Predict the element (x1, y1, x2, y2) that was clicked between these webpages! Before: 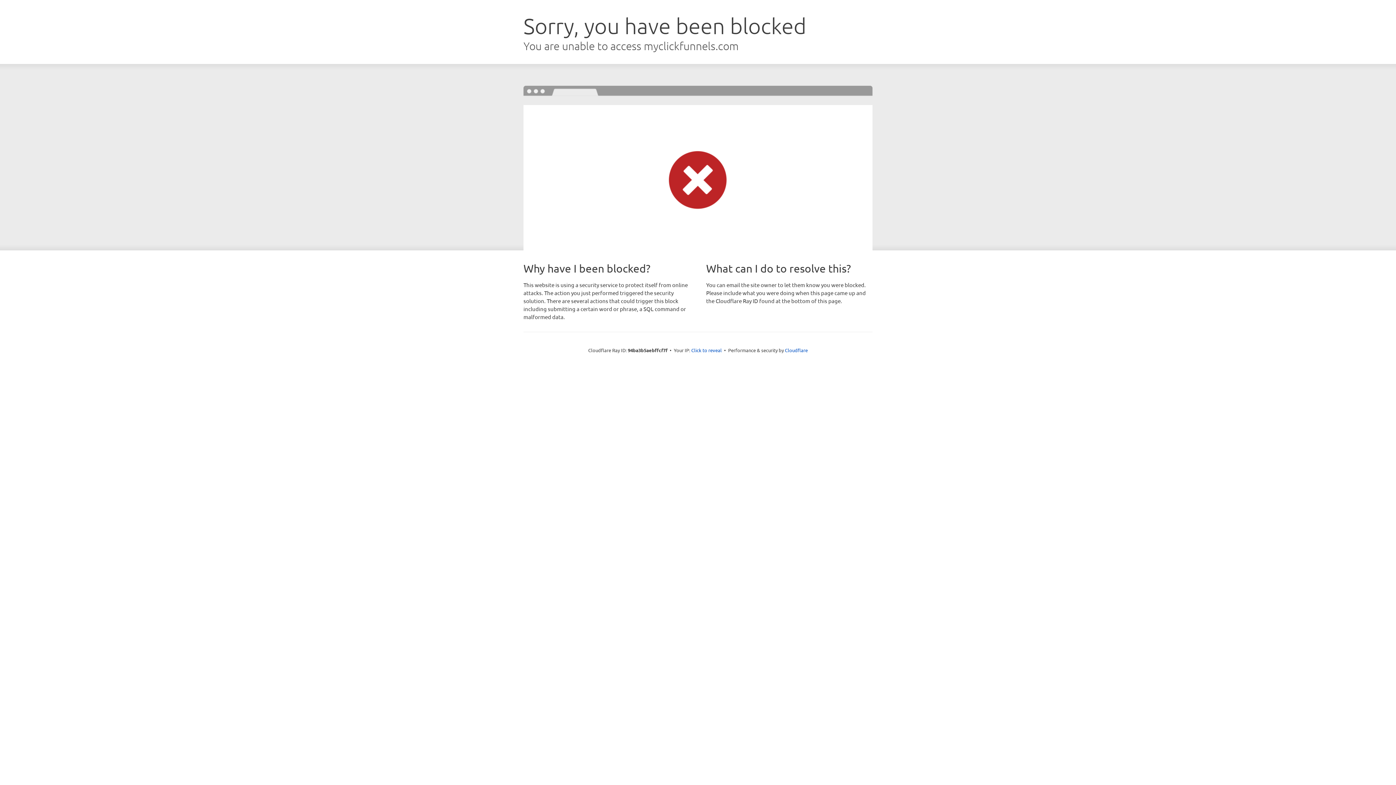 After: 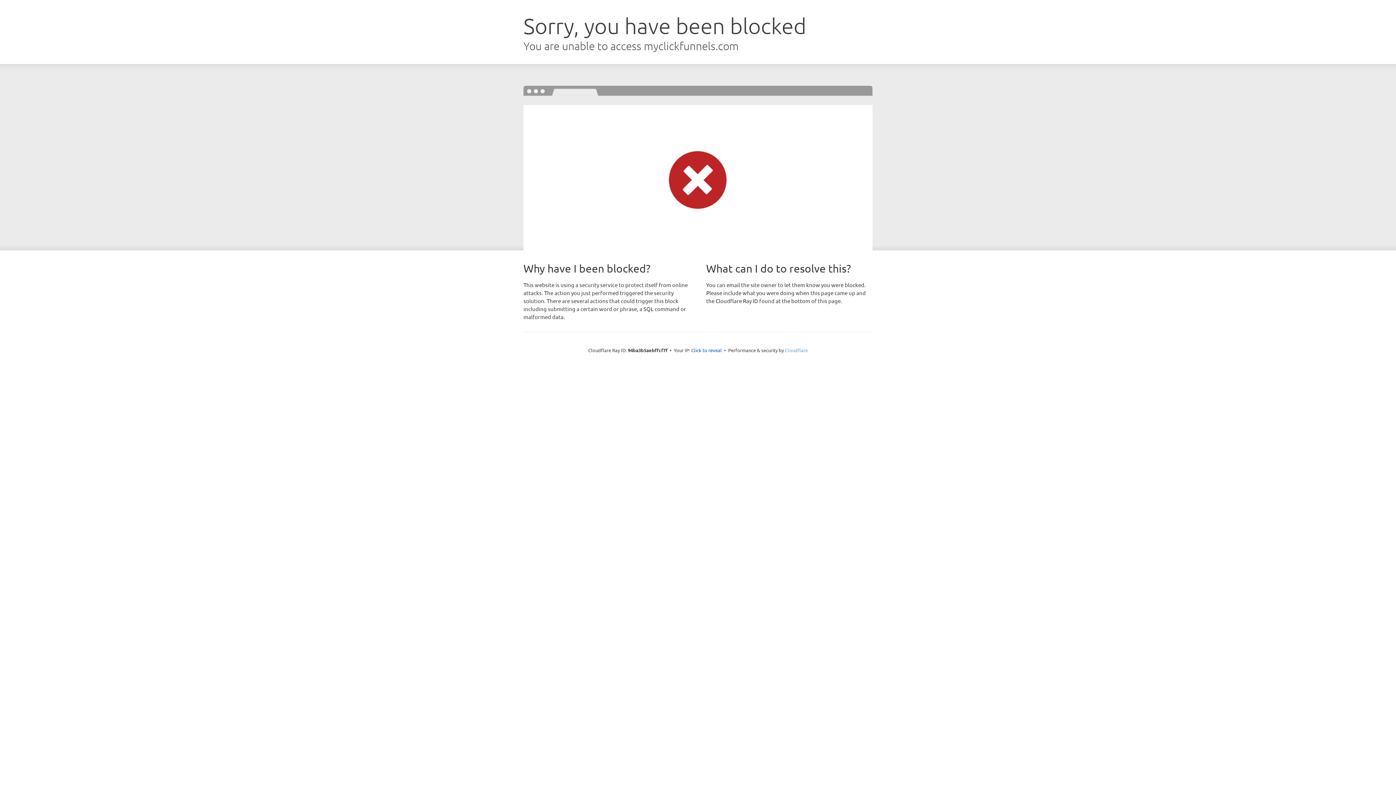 Action: label: Cloudflare bbox: (785, 347, 808, 353)